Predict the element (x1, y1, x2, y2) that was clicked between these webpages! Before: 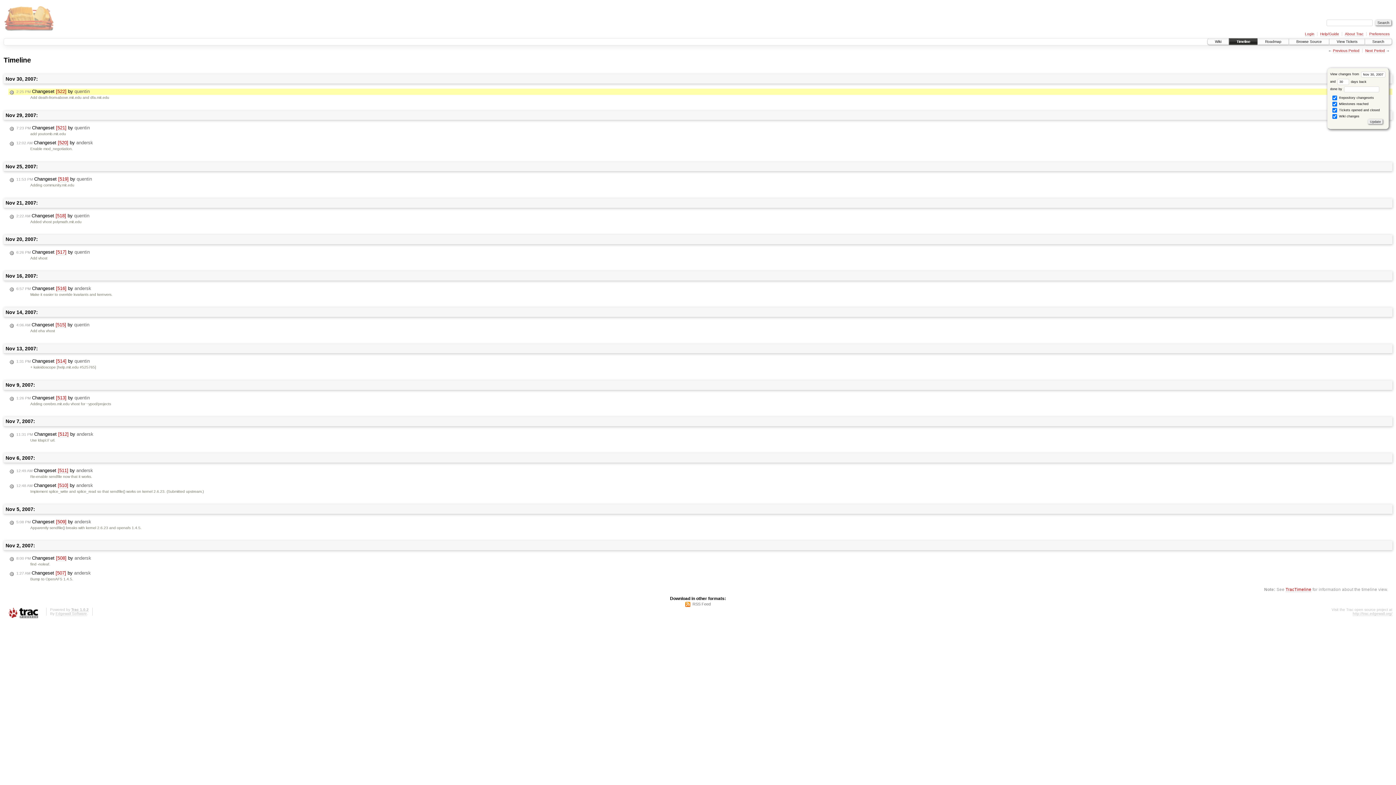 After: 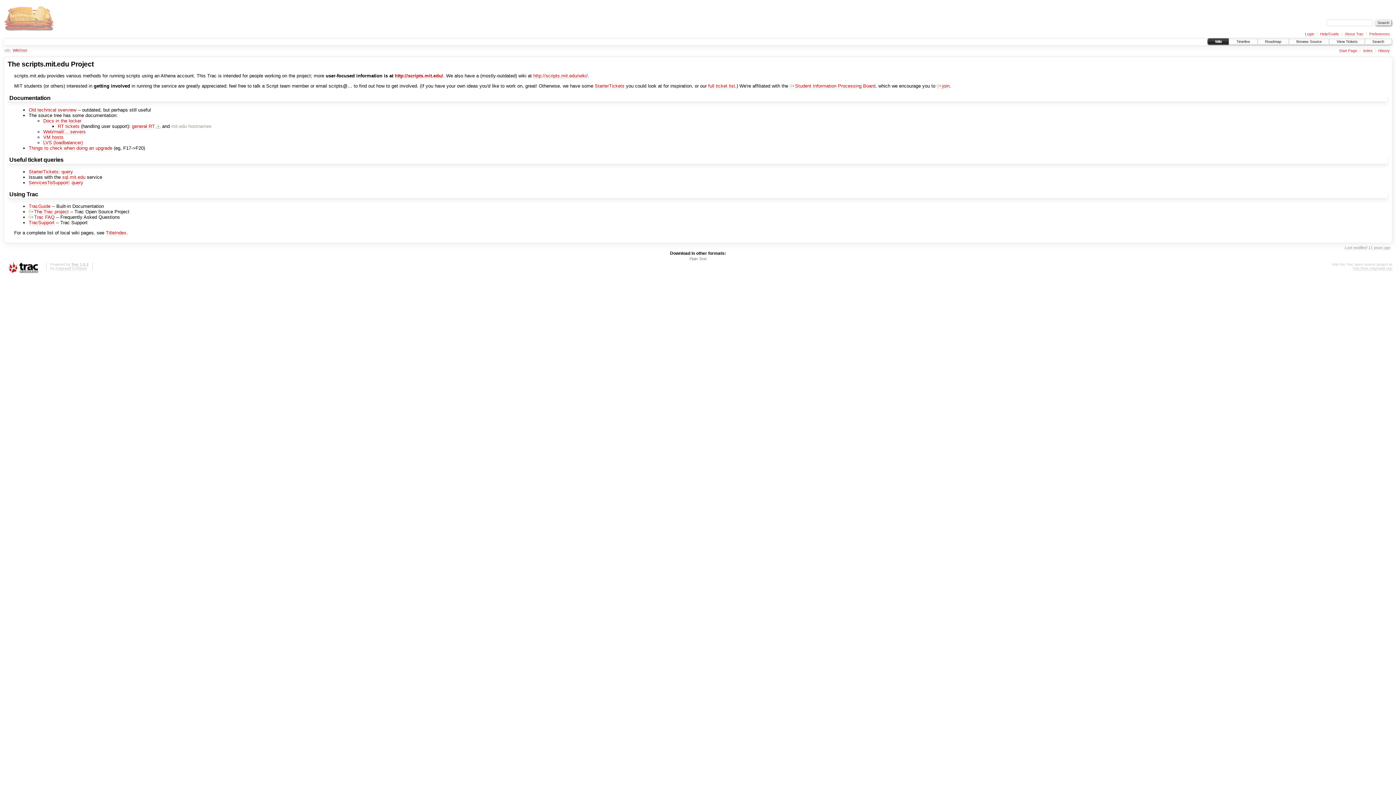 Action: bbox: (1208, 38, 1229, 44) label: Wiki